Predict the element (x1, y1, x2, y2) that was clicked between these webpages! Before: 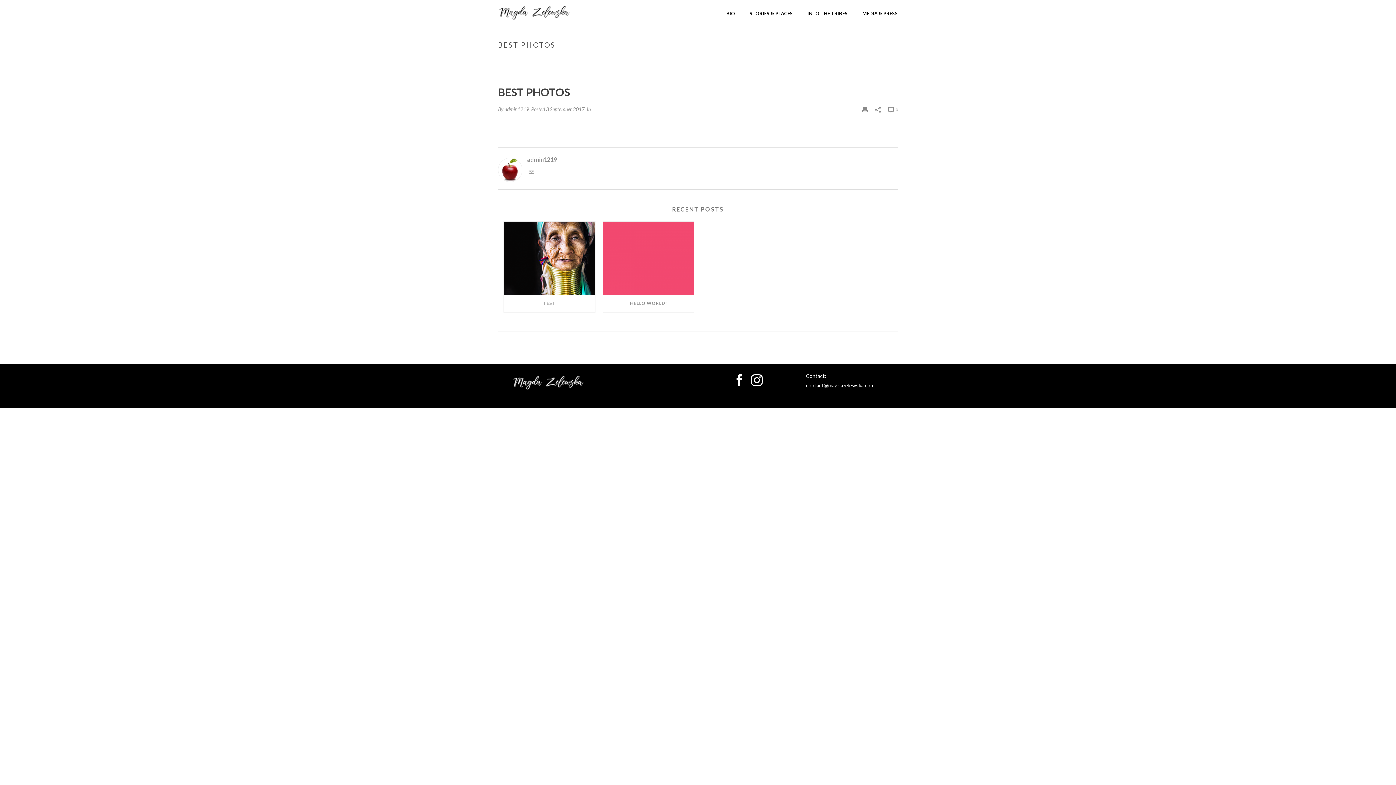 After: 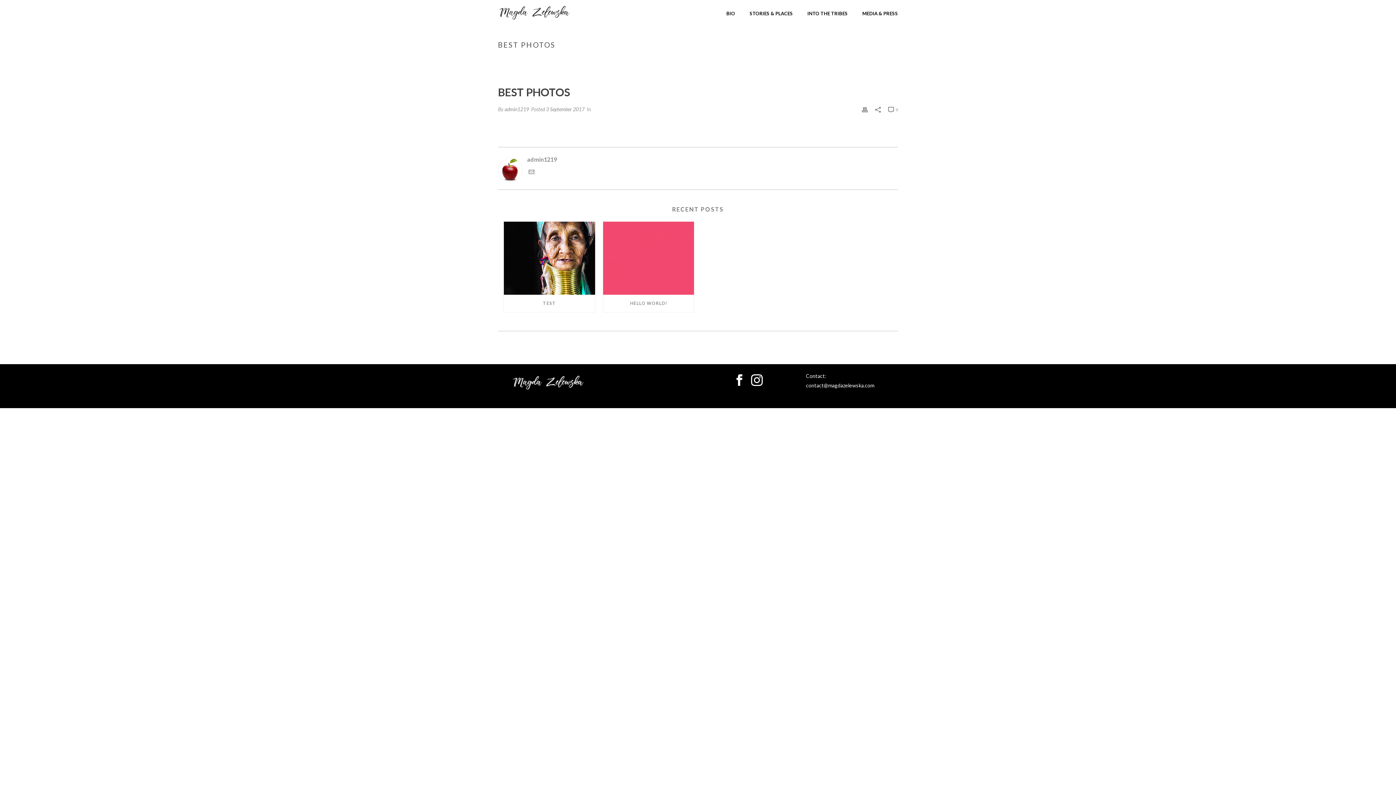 Action: bbox: (862, 104, 868, 113)